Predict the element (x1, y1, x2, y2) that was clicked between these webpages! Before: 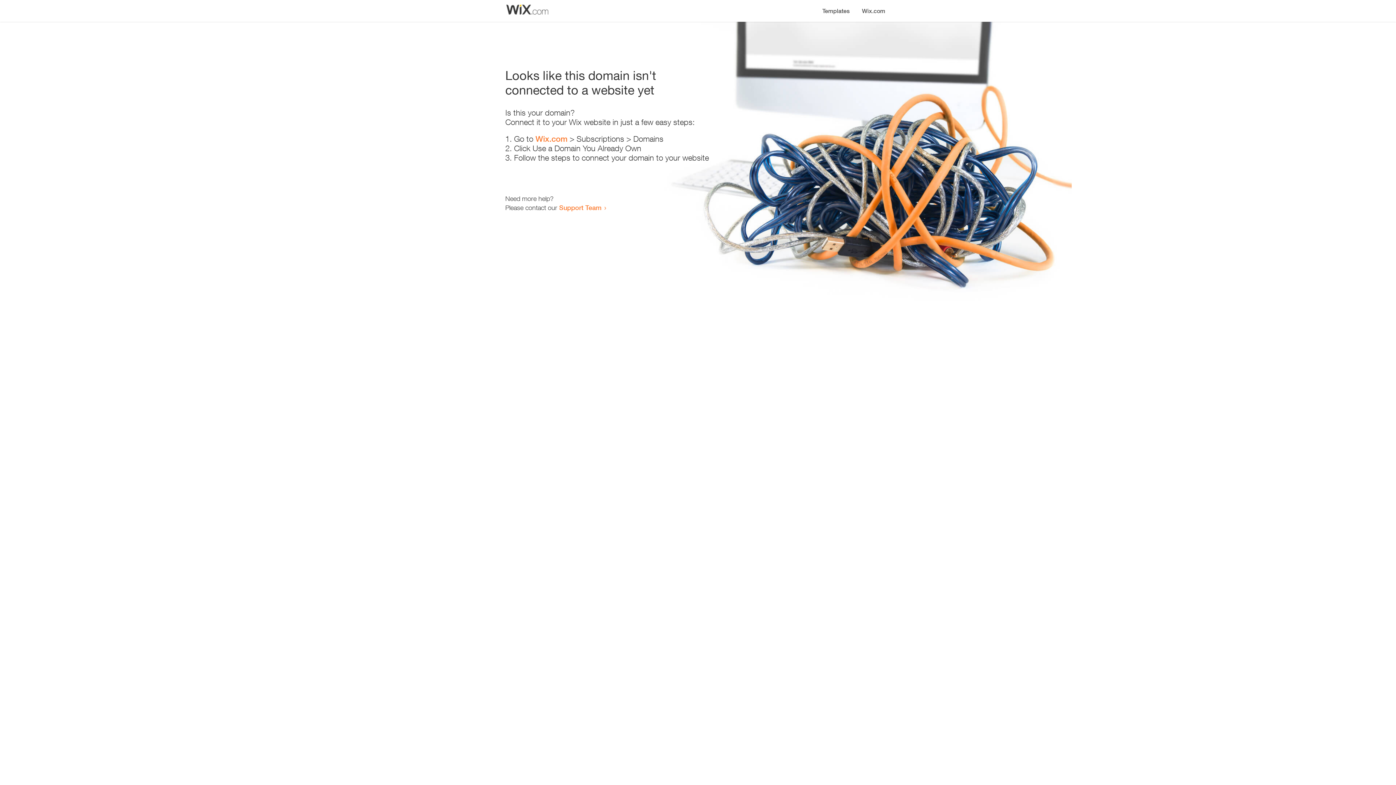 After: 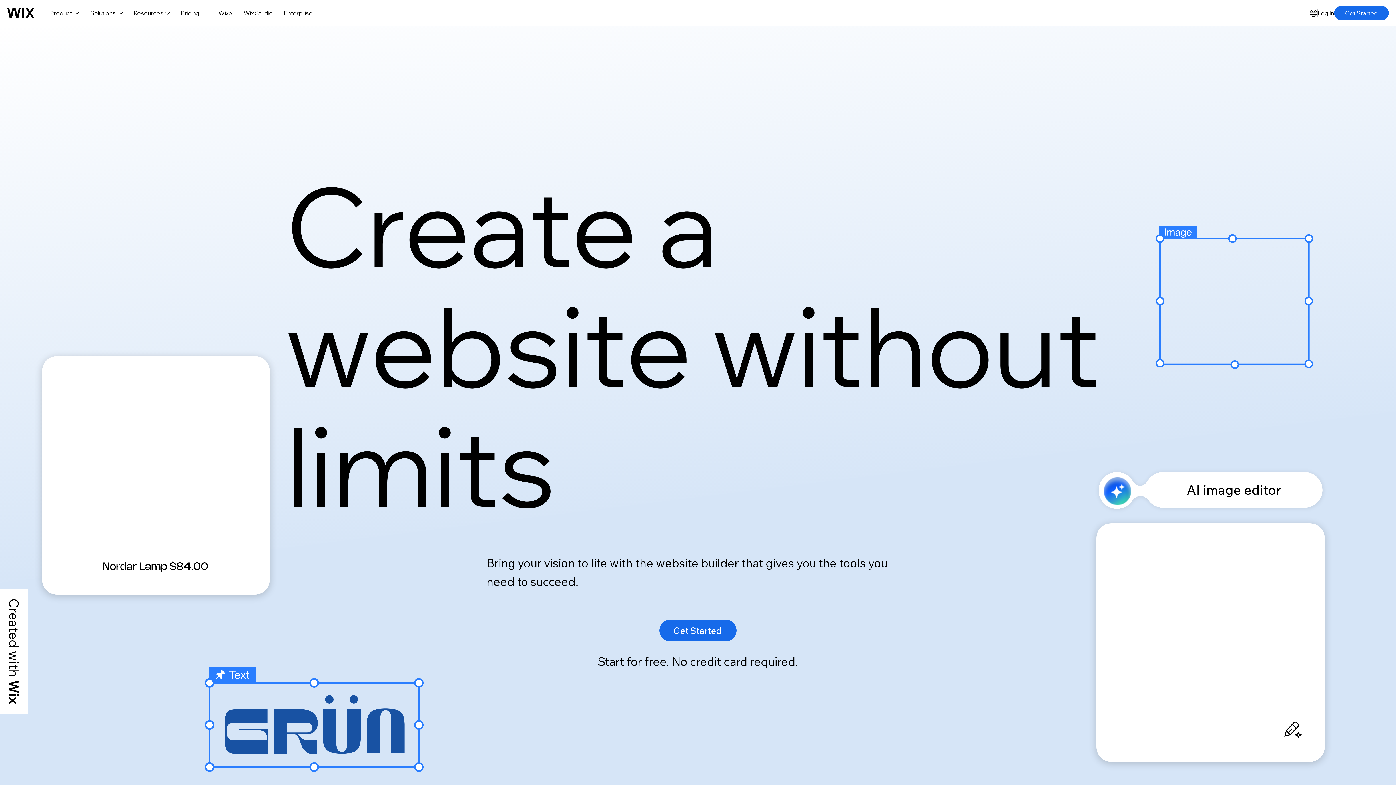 Action: bbox: (535, 134, 567, 143) label: Wix.com